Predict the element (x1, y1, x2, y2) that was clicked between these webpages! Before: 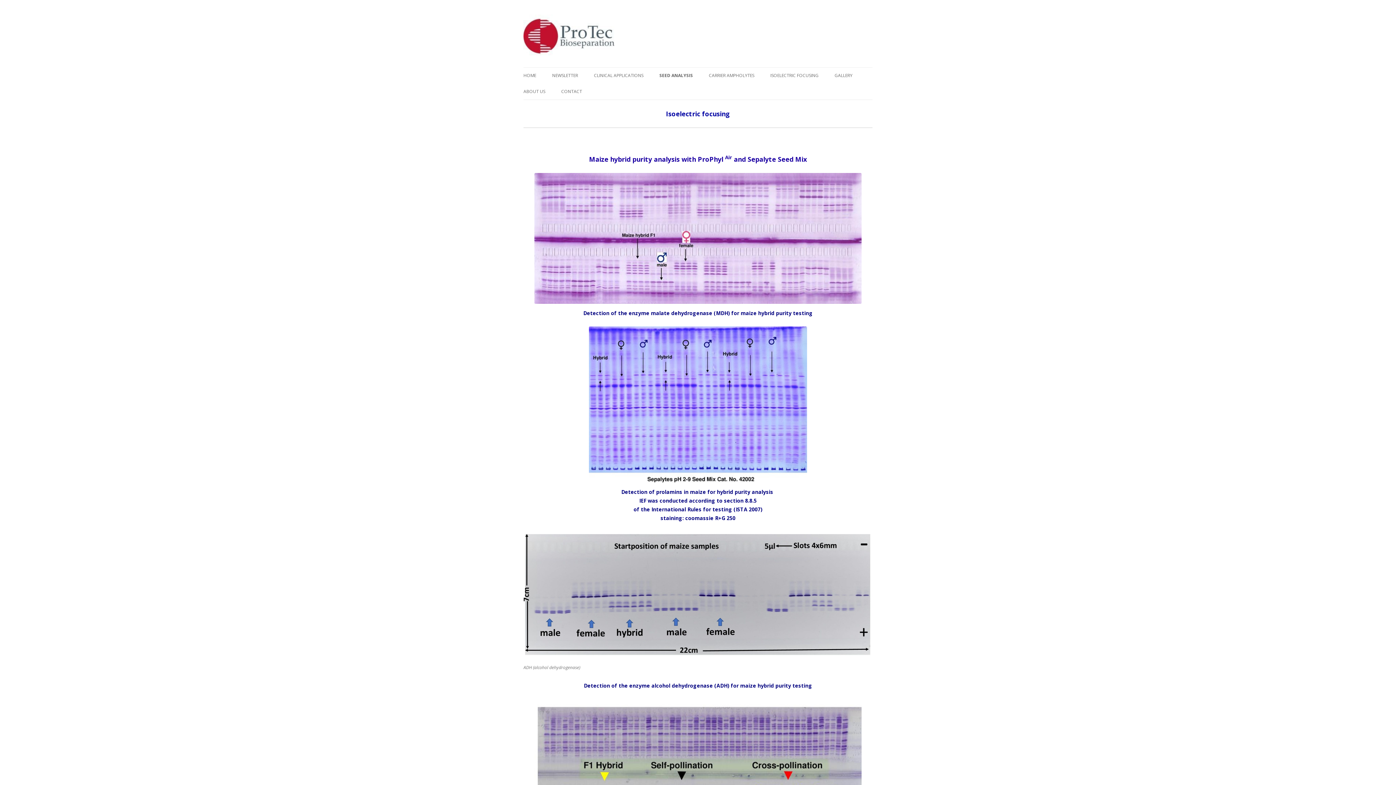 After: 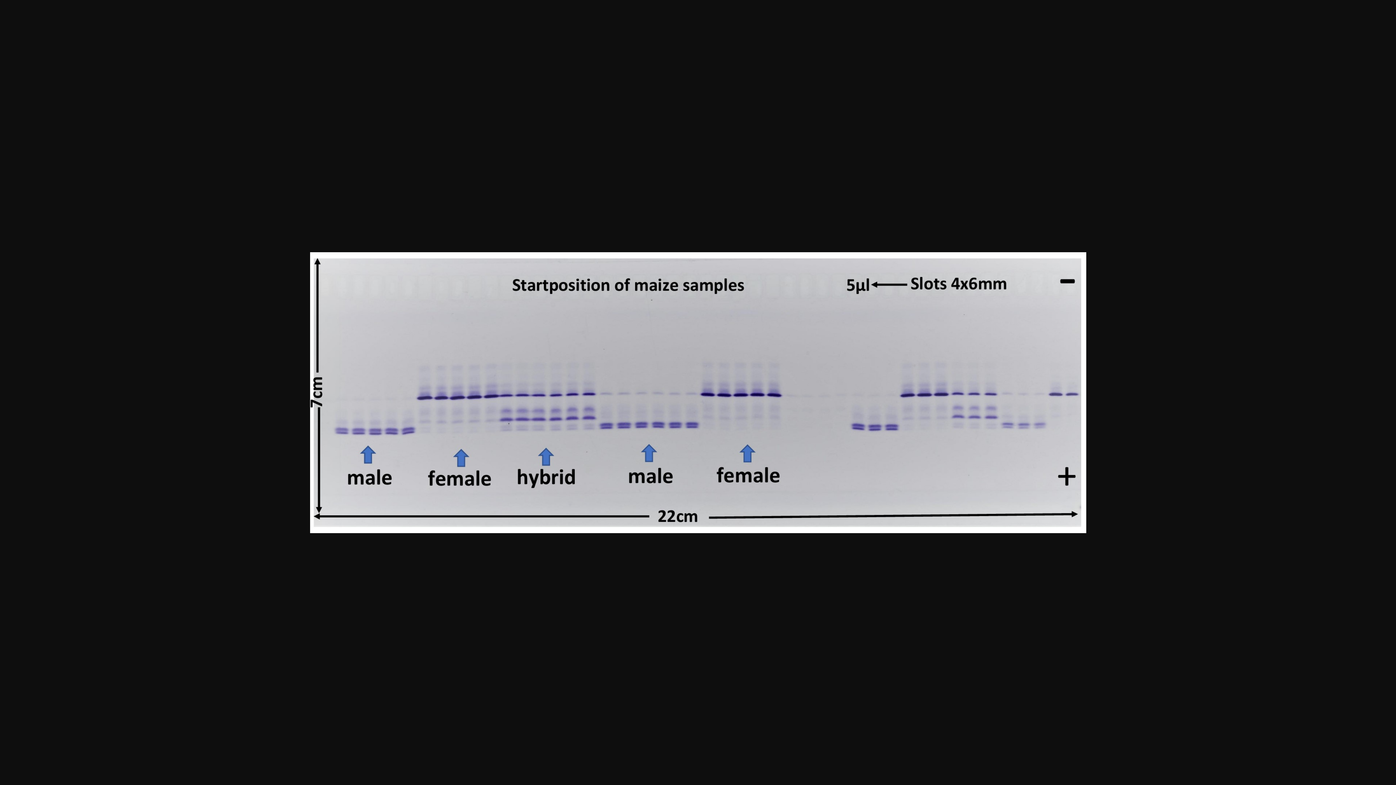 Action: bbox: (523, 650, 872, 657)